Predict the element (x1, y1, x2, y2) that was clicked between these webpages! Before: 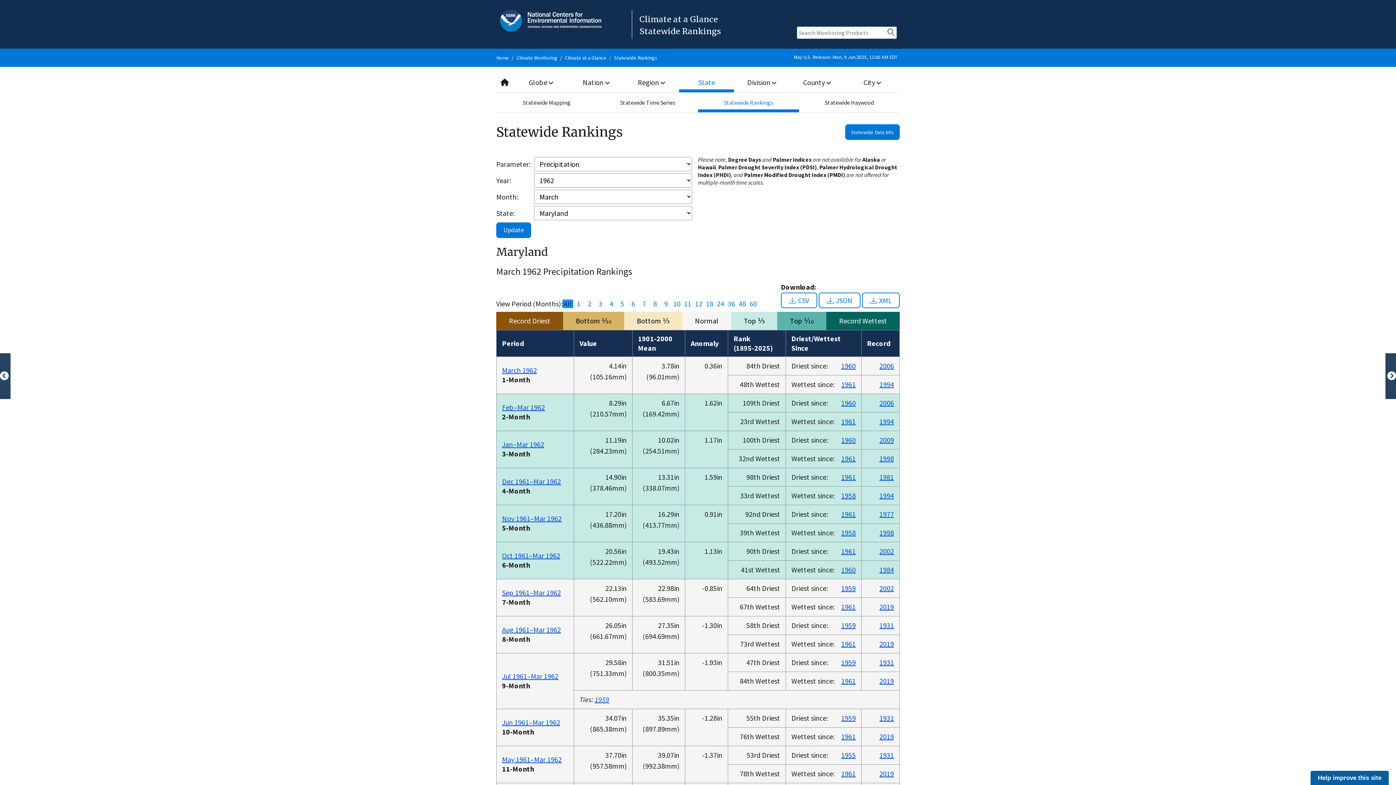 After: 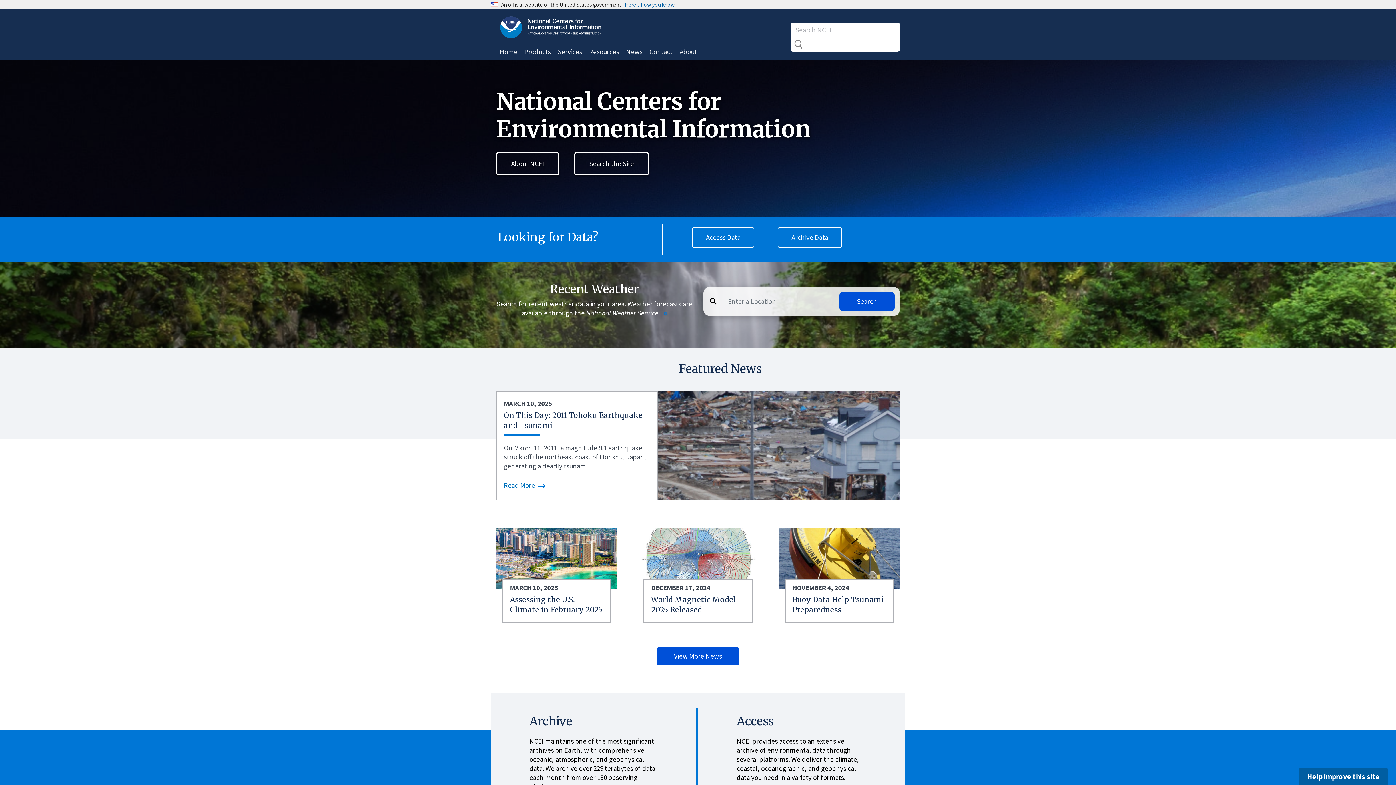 Action: label: Home bbox: (496, 54, 509, 61)